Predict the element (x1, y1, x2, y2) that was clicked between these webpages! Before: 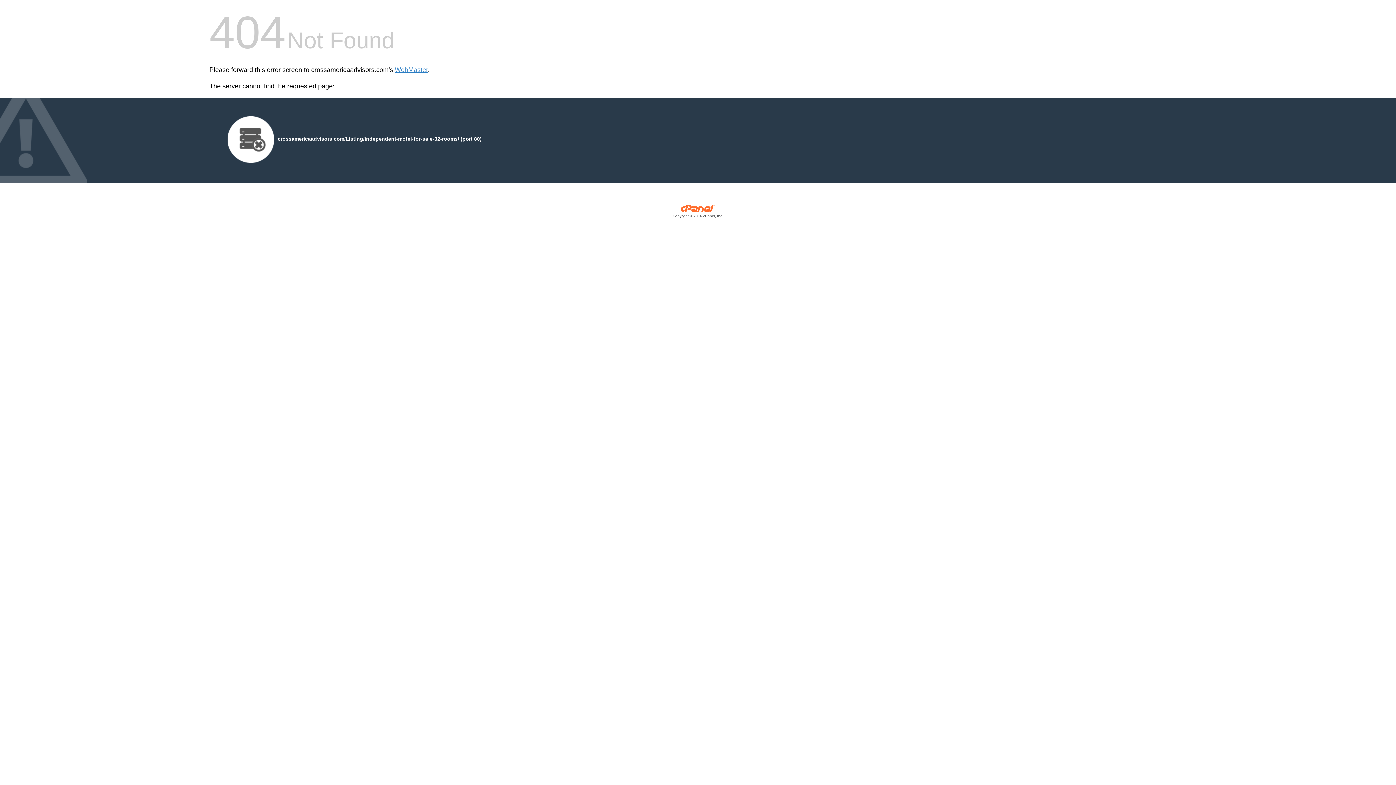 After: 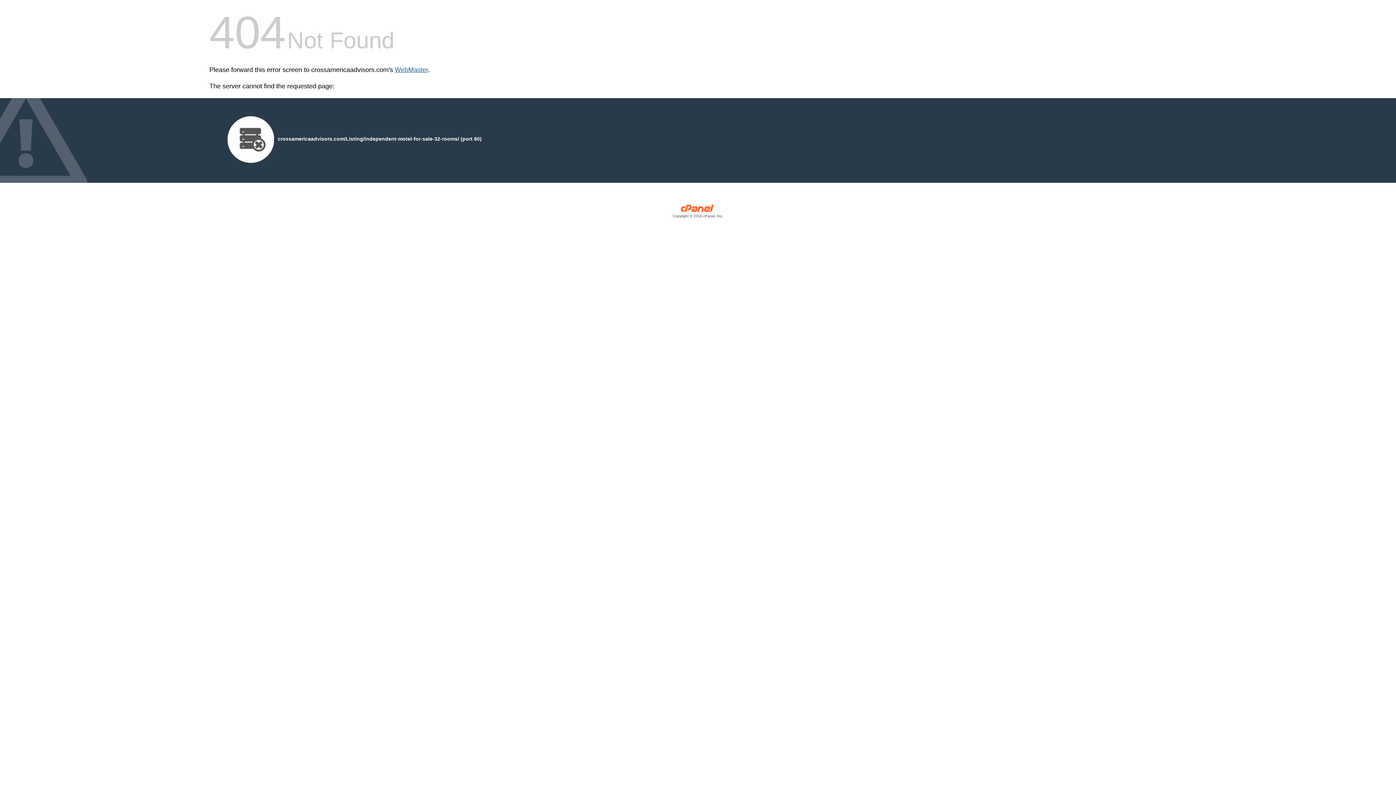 Action: label: WebMaster bbox: (394, 66, 428, 73)